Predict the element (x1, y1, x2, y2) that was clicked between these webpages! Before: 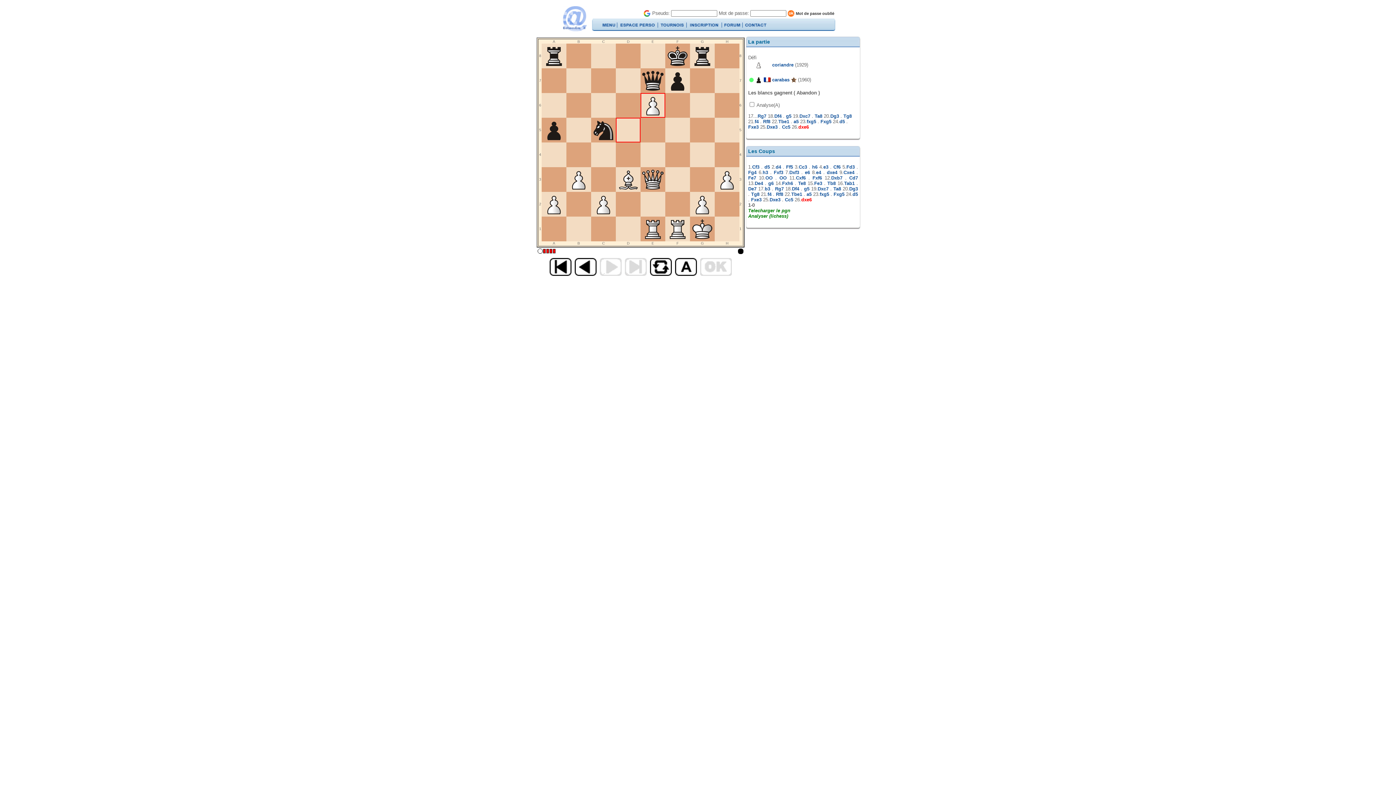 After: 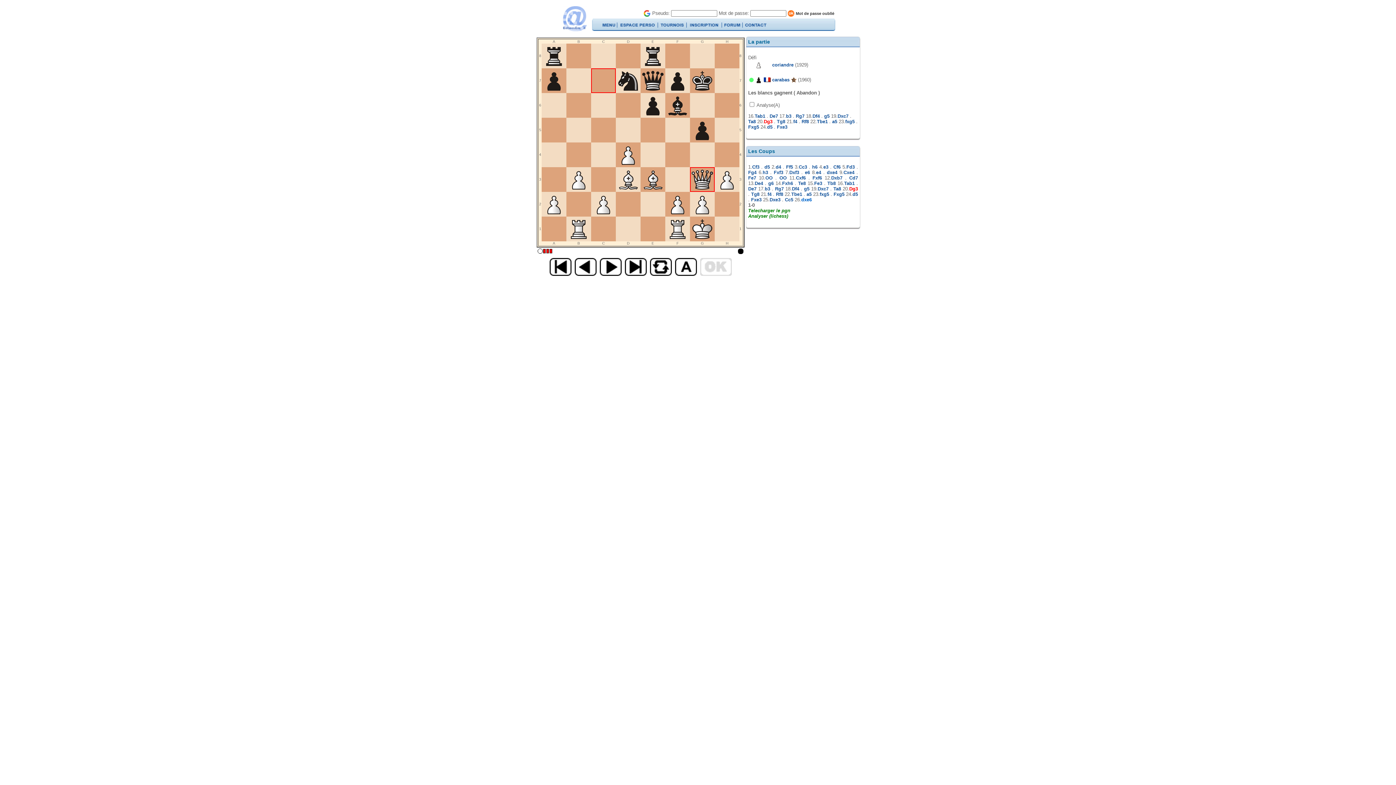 Action: bbox: (849, 186, 858, 191) label: Dg3